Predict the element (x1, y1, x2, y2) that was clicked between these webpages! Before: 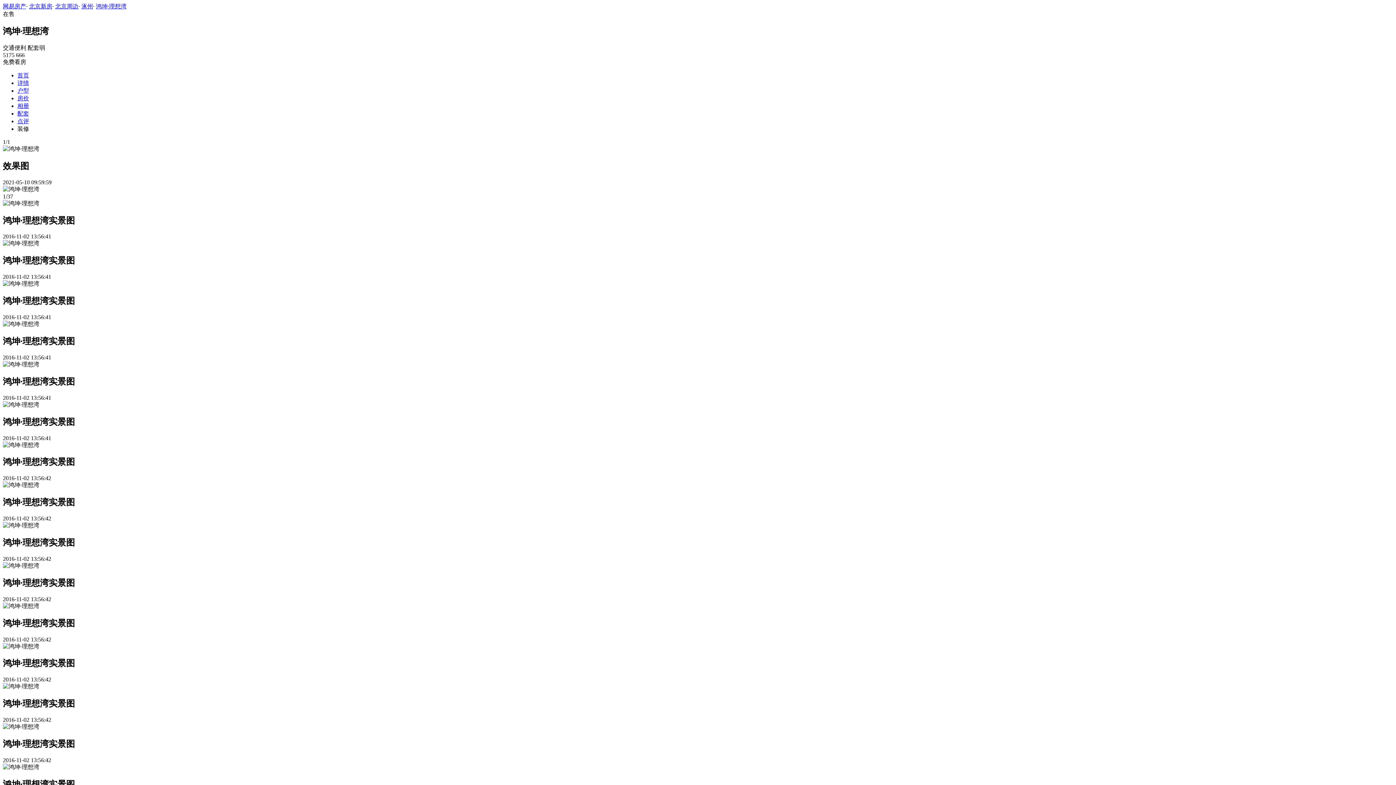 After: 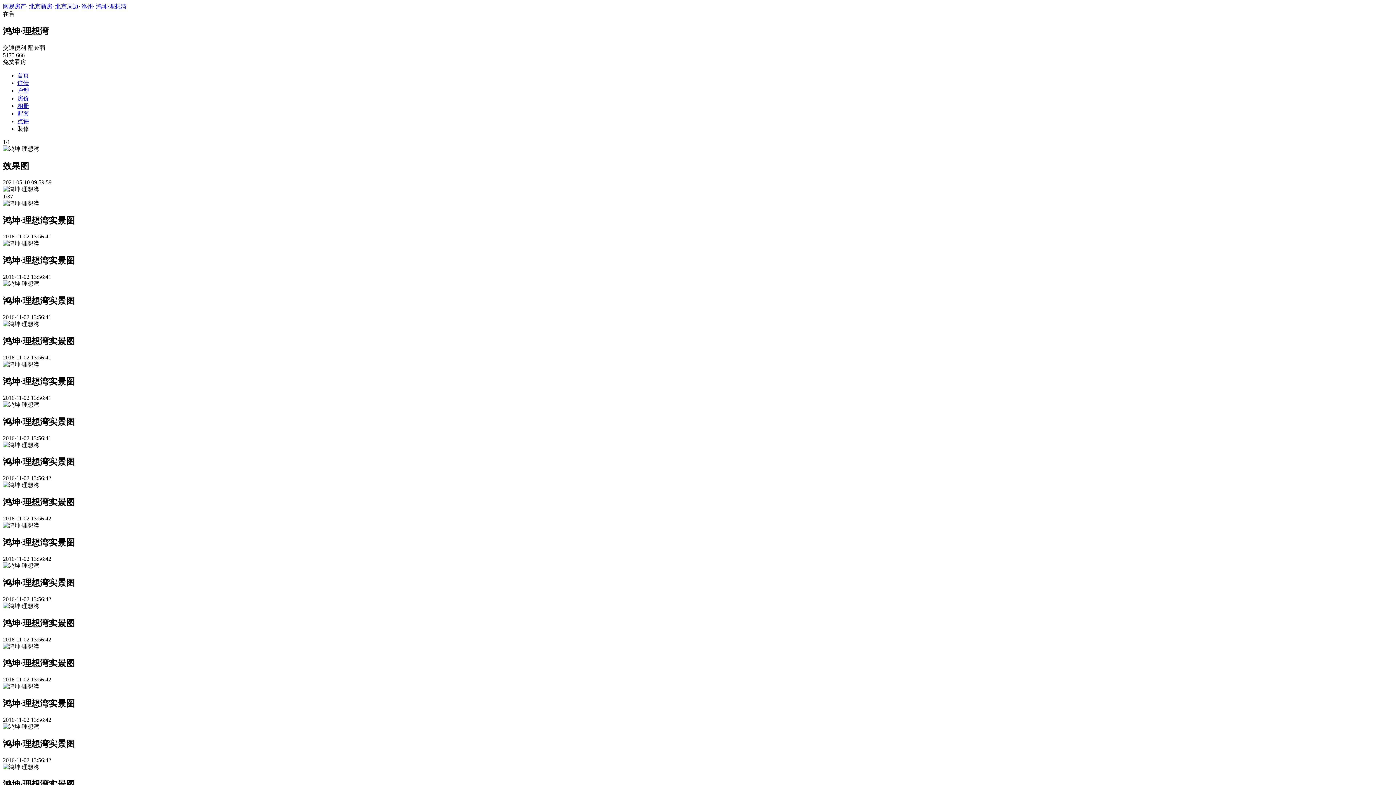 Action: bbox: (29, 3, 52, 9) label: 北京新房